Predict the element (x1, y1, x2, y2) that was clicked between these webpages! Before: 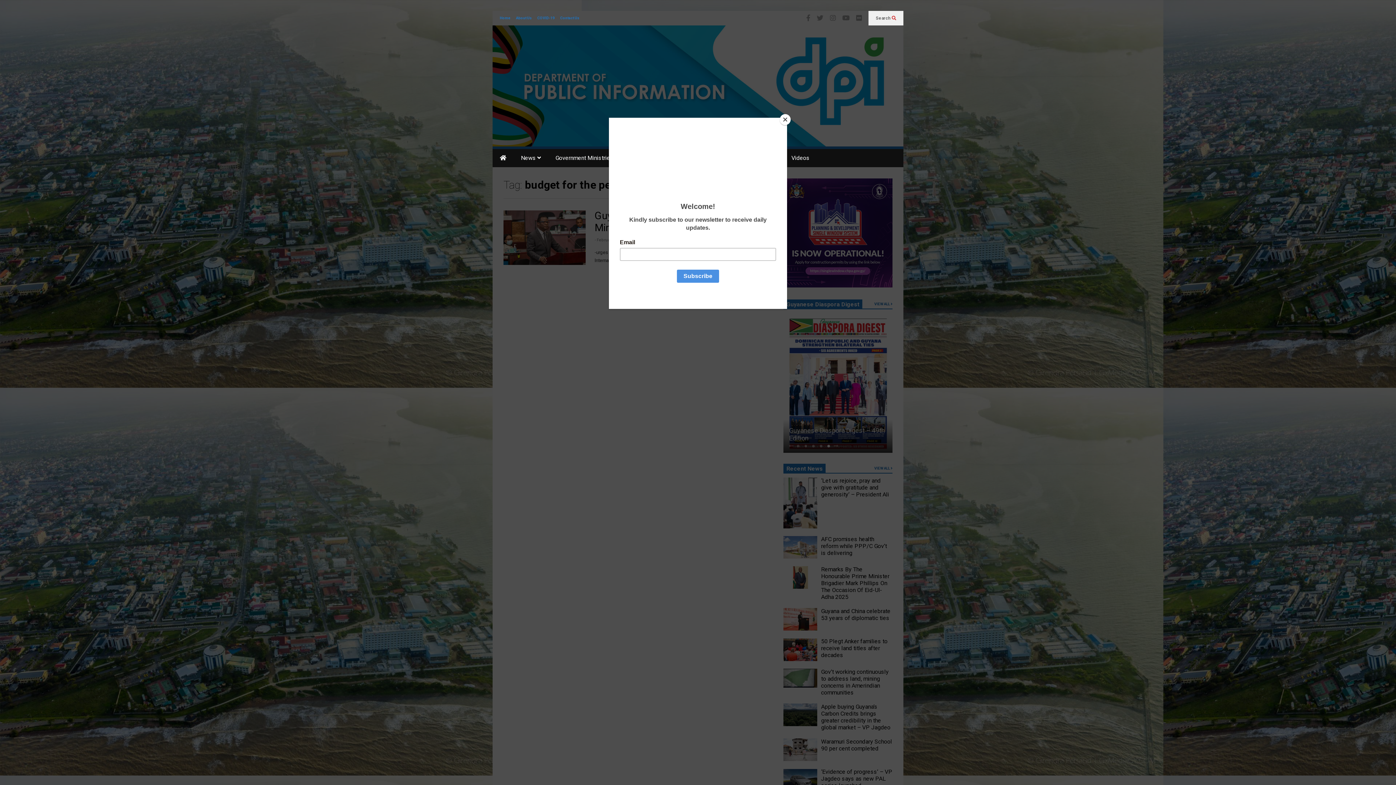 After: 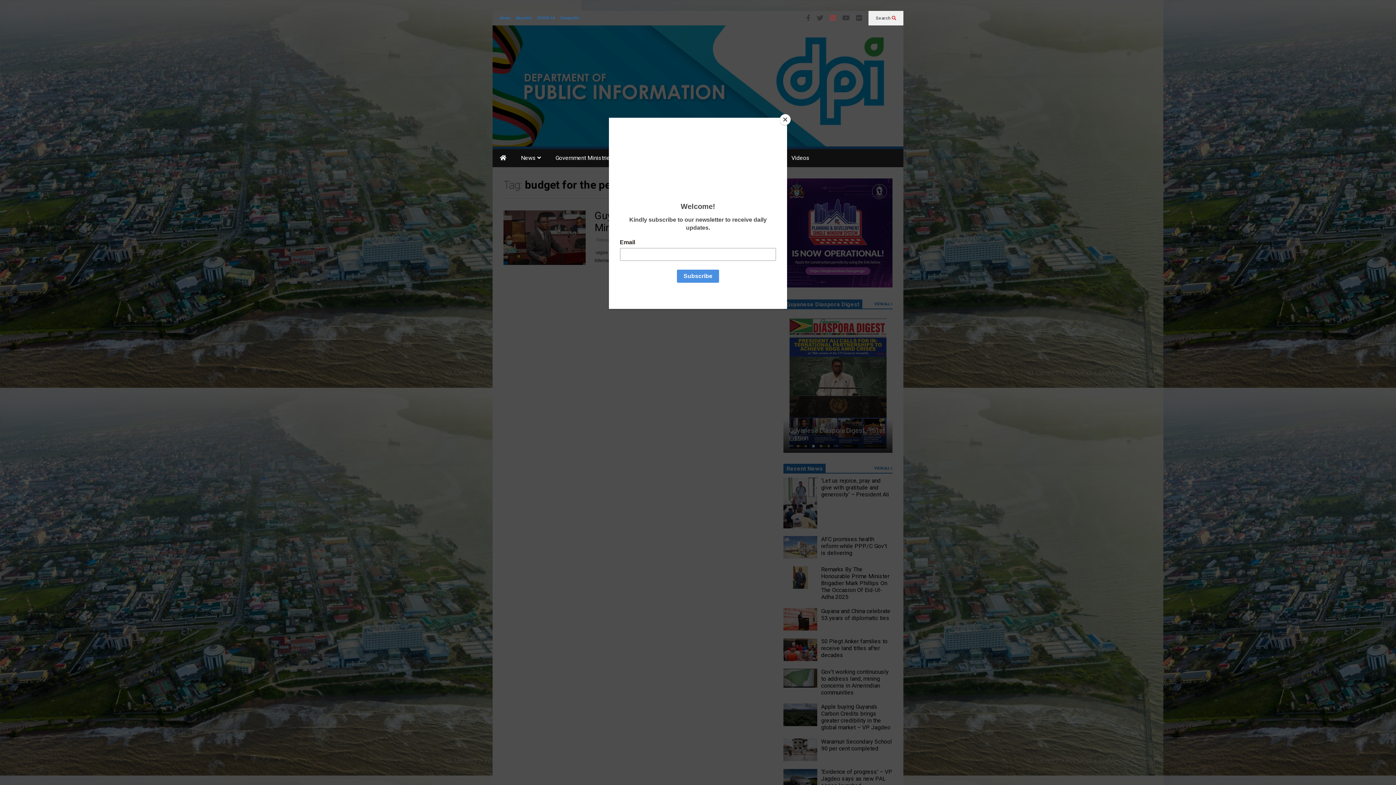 Action: bbox: (830, 10, 836, 25)